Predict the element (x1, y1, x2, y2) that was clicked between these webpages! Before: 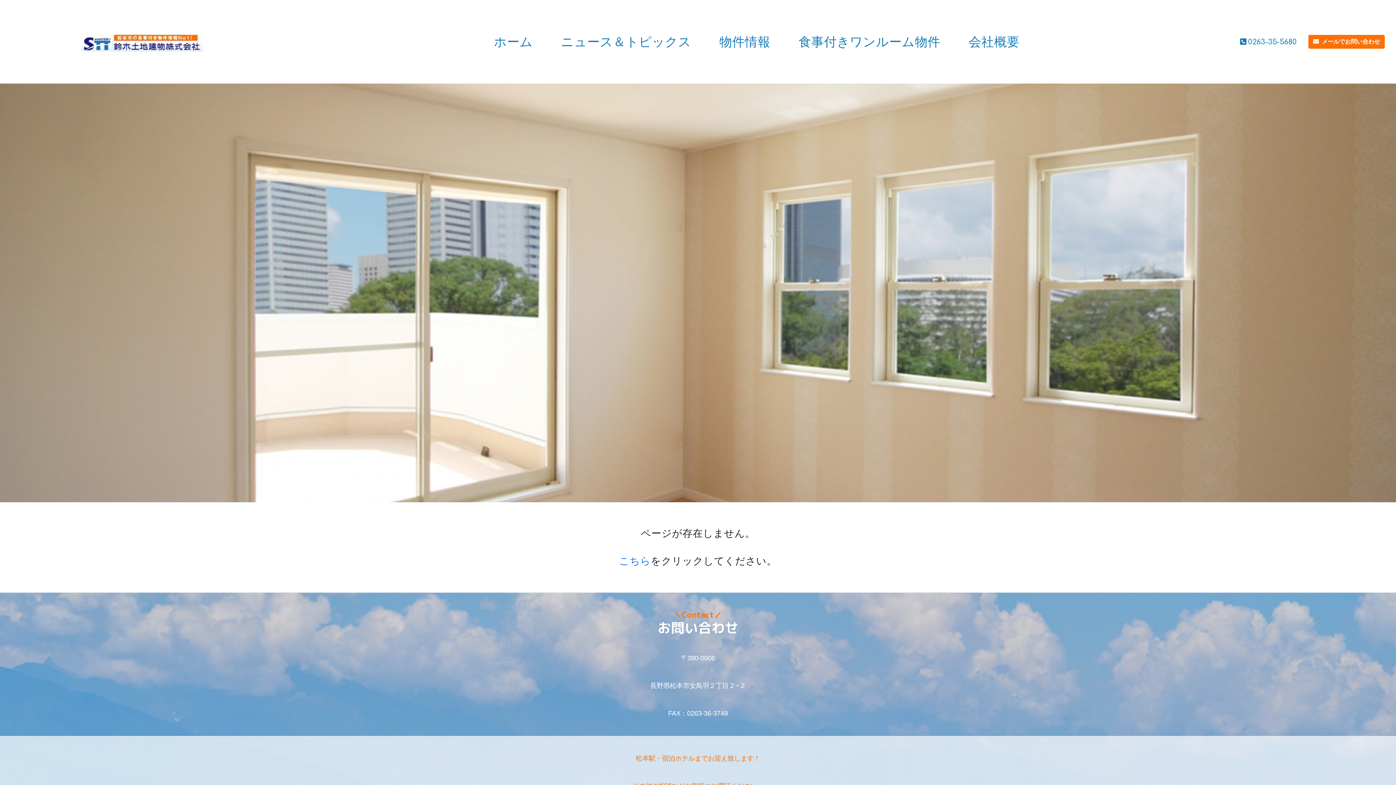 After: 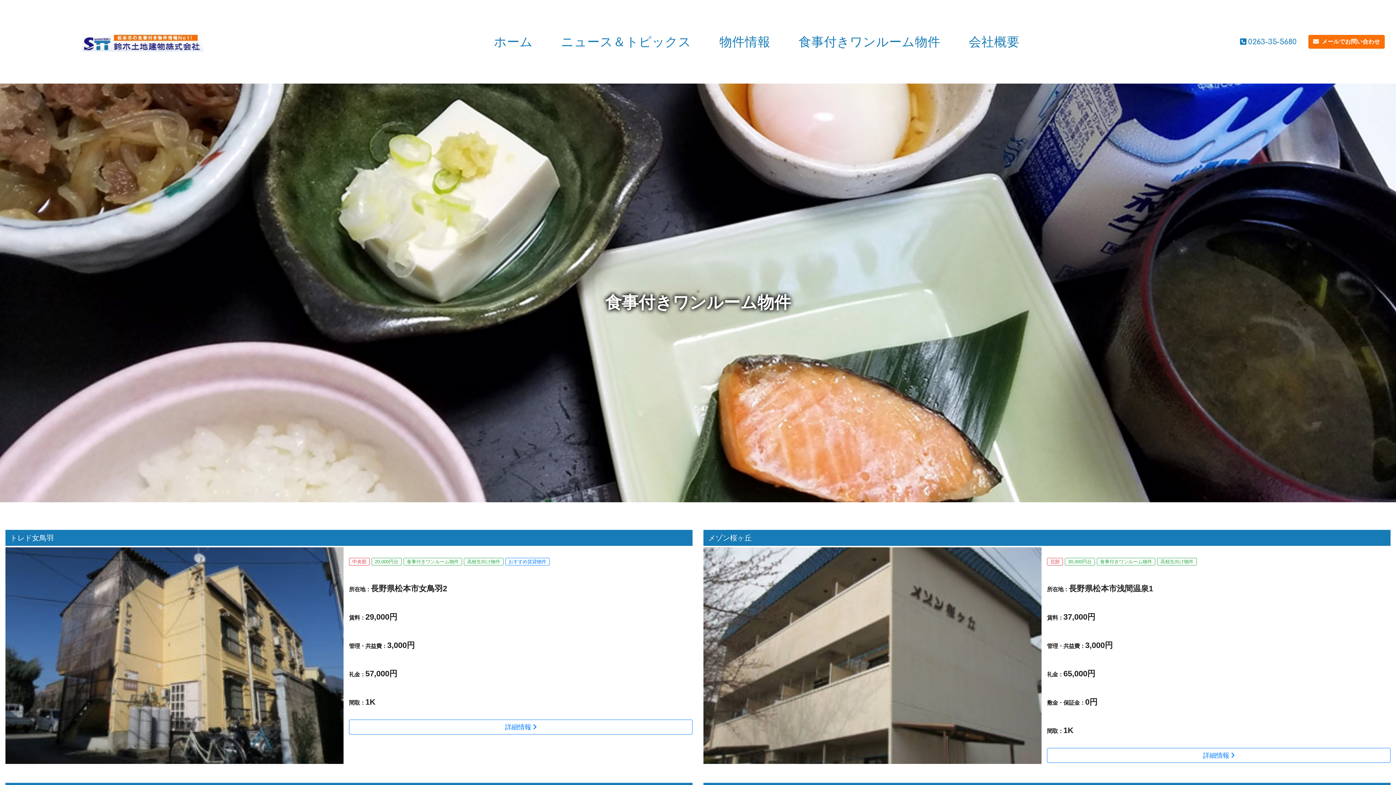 Action: bbox: (798, 20, 940, 62) label: 食事付きワンルーム物件